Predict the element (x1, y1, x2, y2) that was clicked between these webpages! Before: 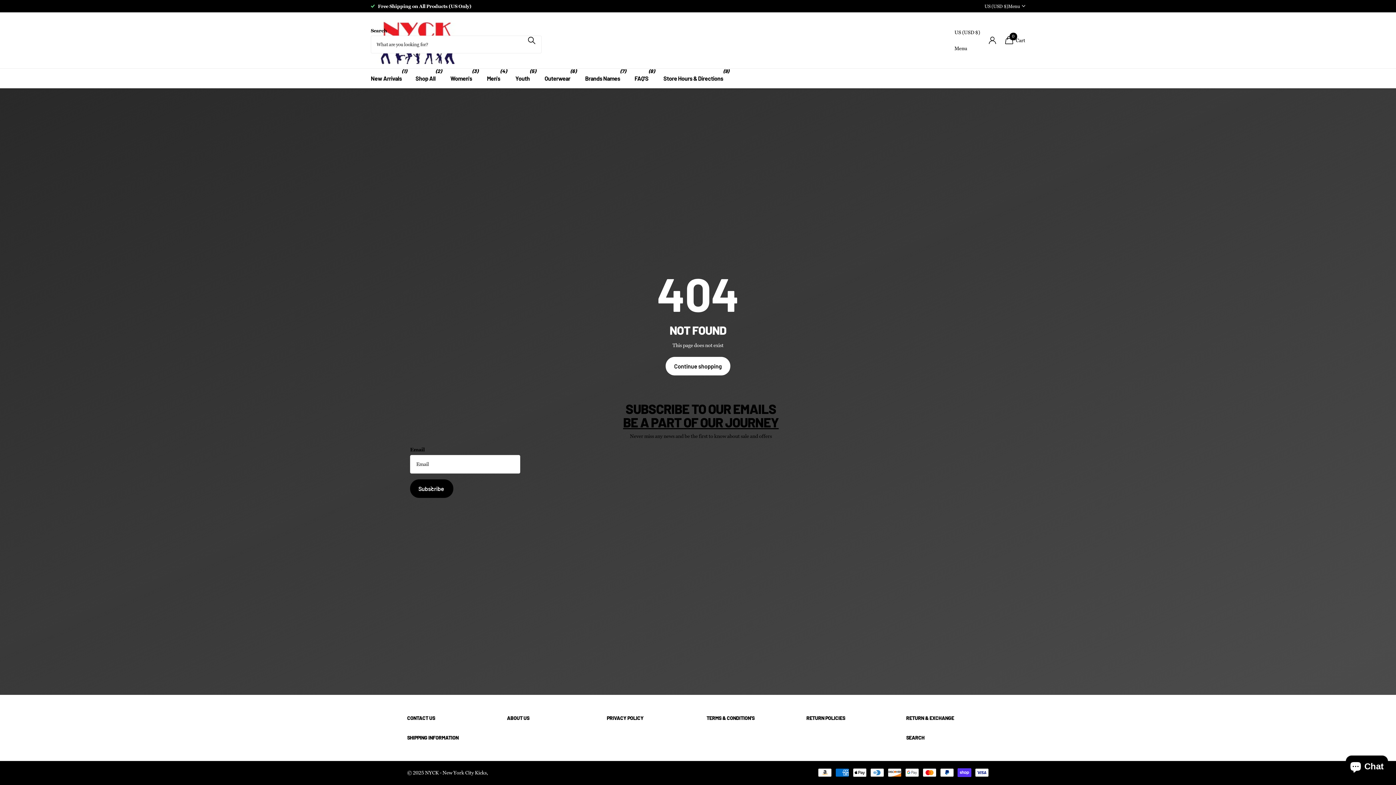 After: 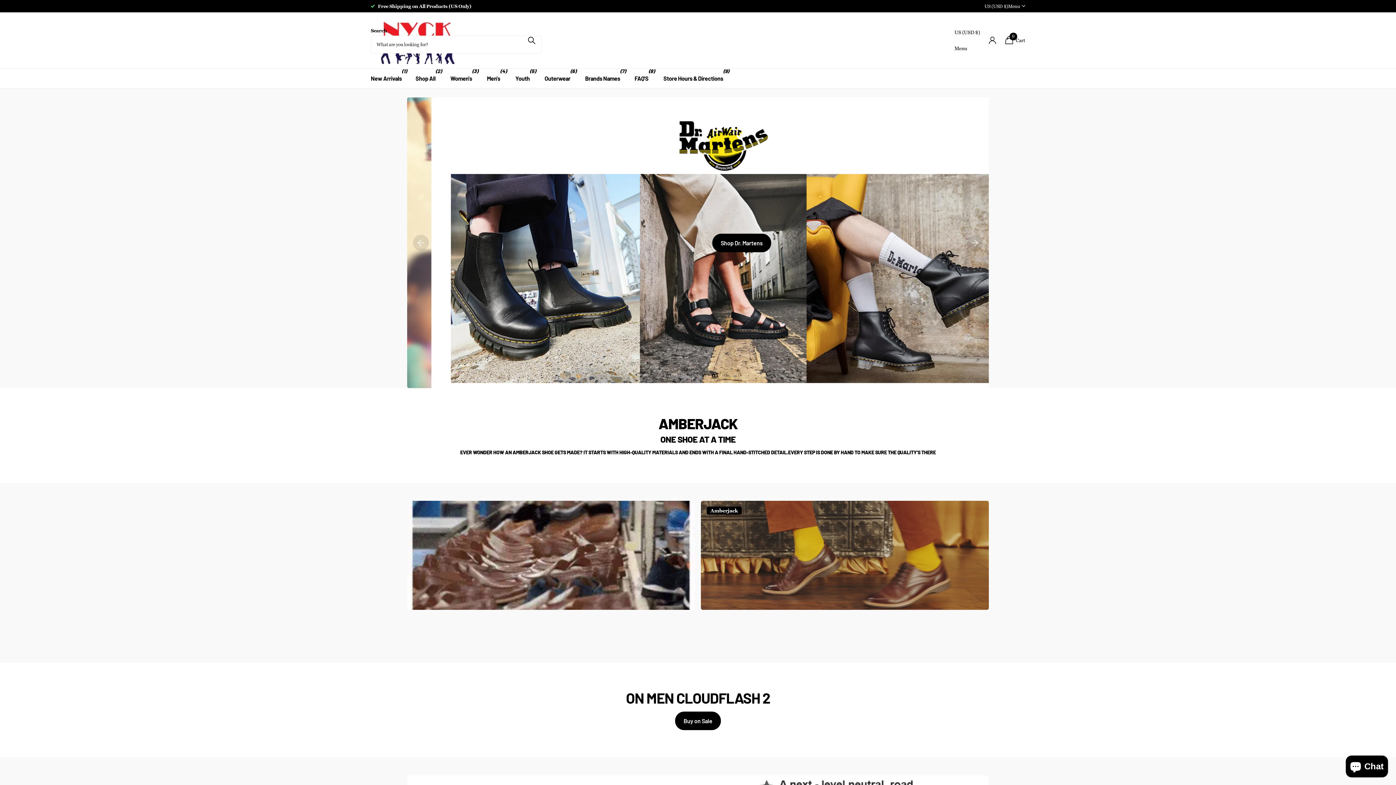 Action: bbox: (665, 357, 730, 375) label: Continue shopping